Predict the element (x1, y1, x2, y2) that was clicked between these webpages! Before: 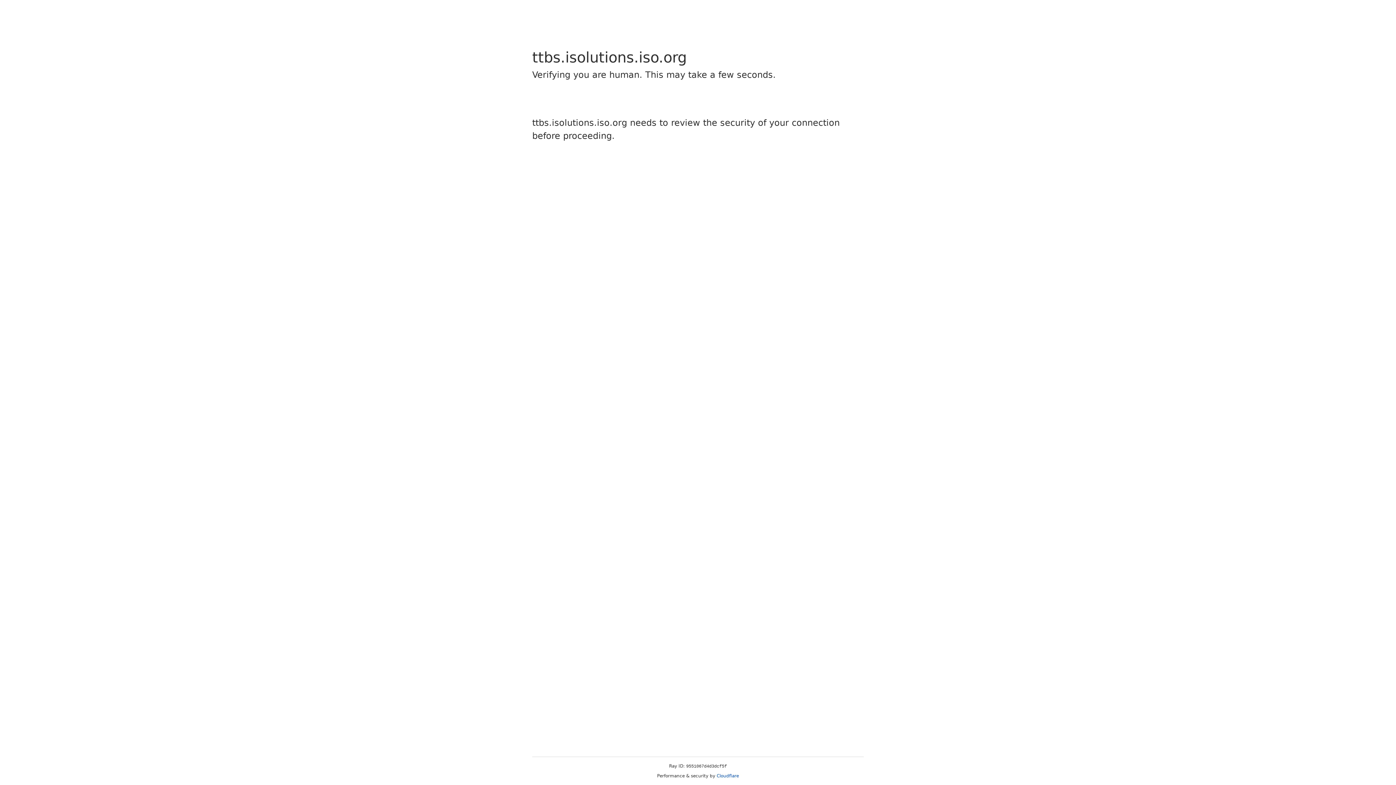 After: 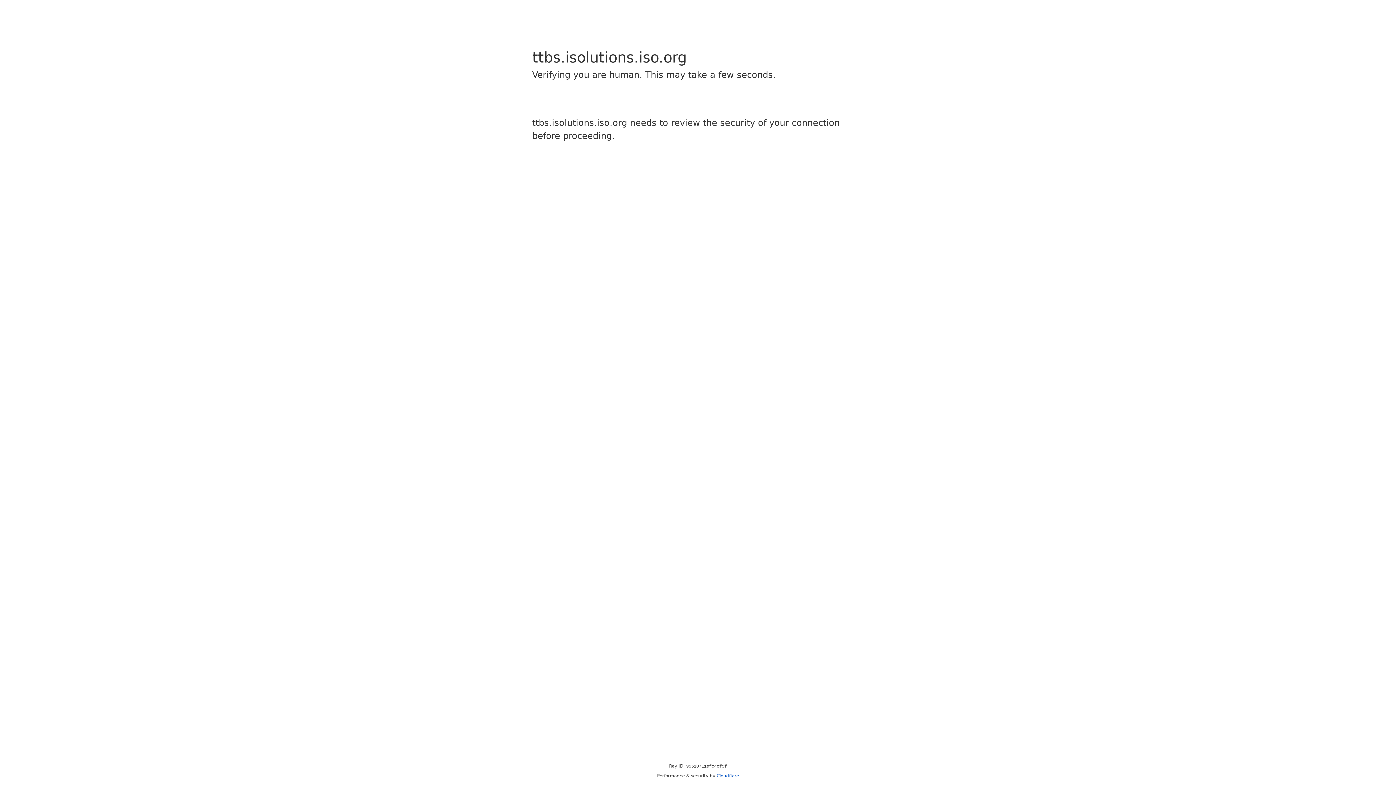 Action: bbox: (716, 773, 739, 778) label: Cloudflare